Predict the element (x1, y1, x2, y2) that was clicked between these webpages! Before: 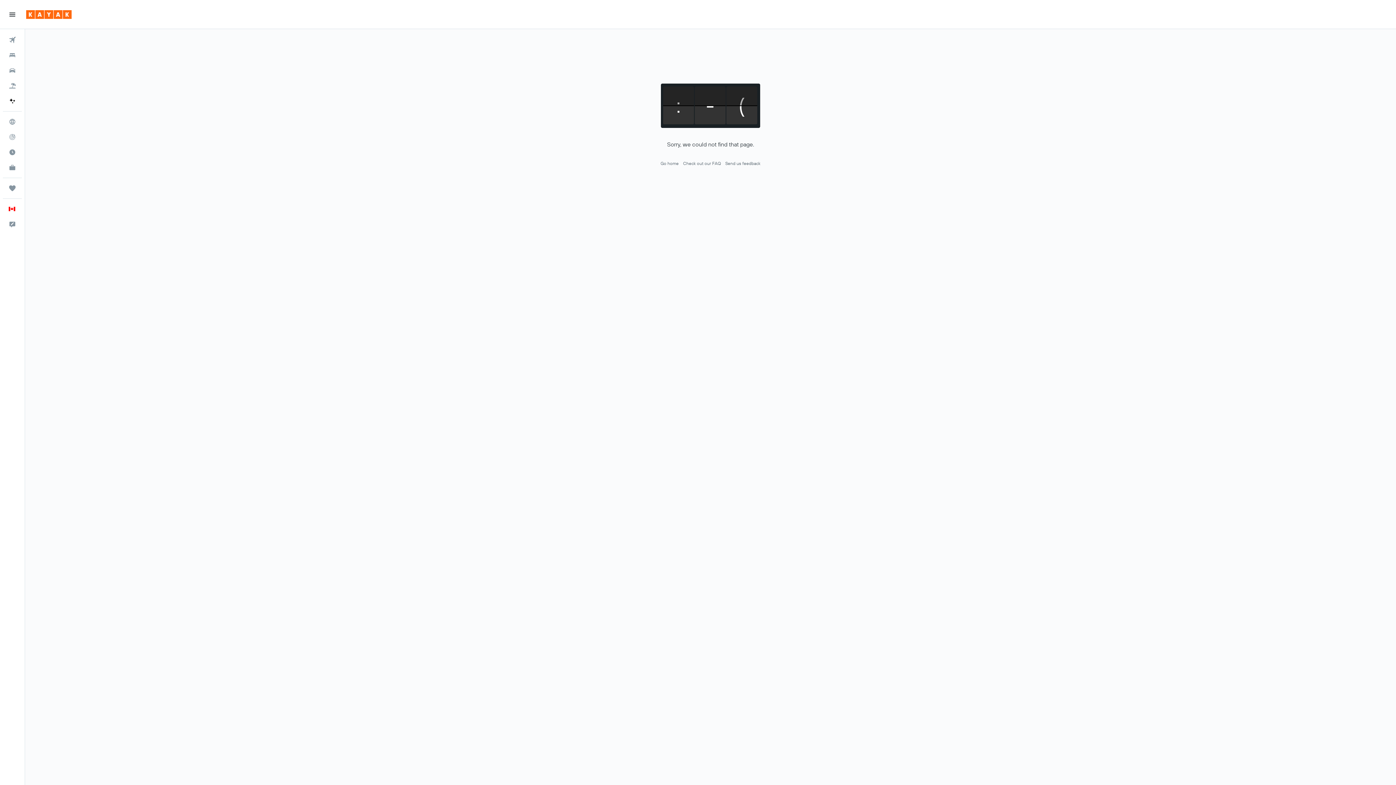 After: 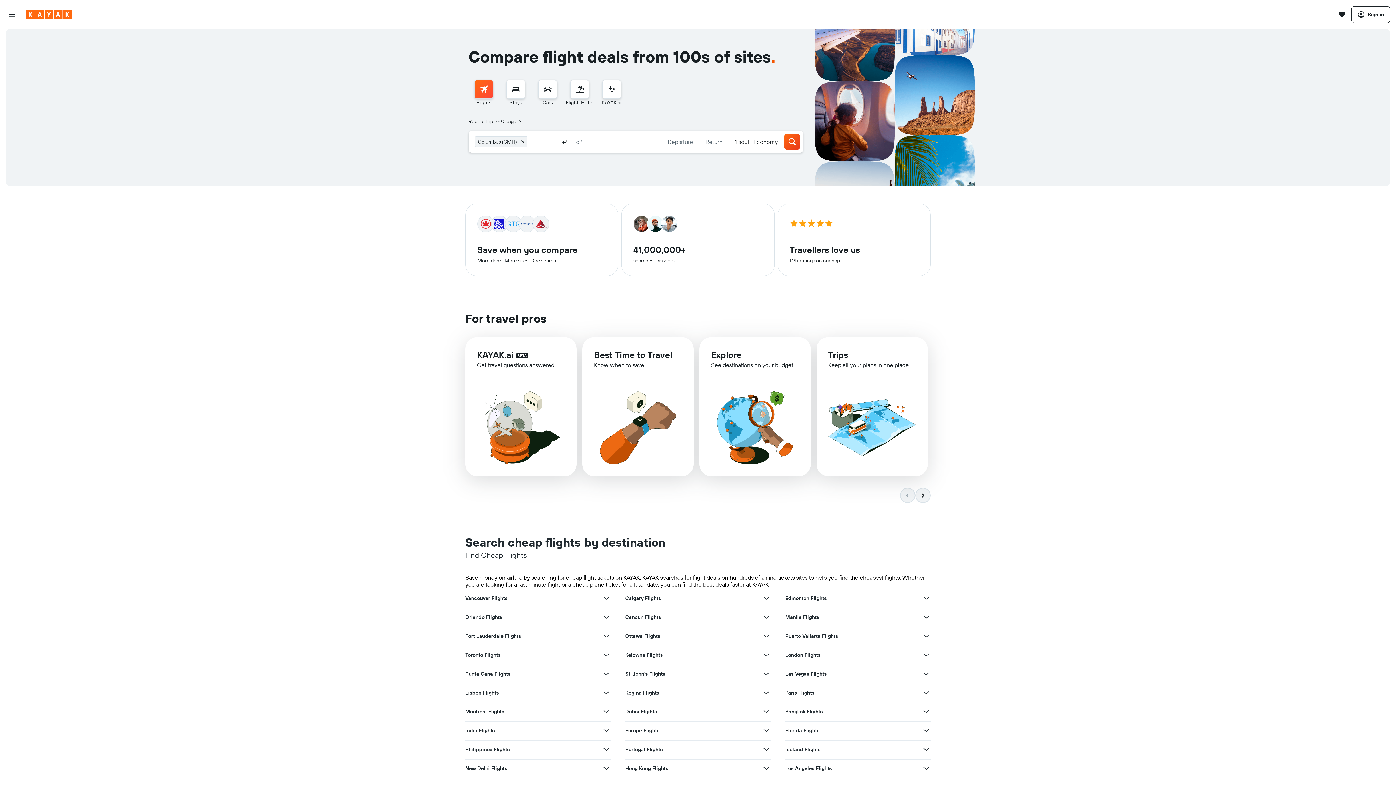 Action: label: Search for flights  bbox: (2, 32, 21, 47)